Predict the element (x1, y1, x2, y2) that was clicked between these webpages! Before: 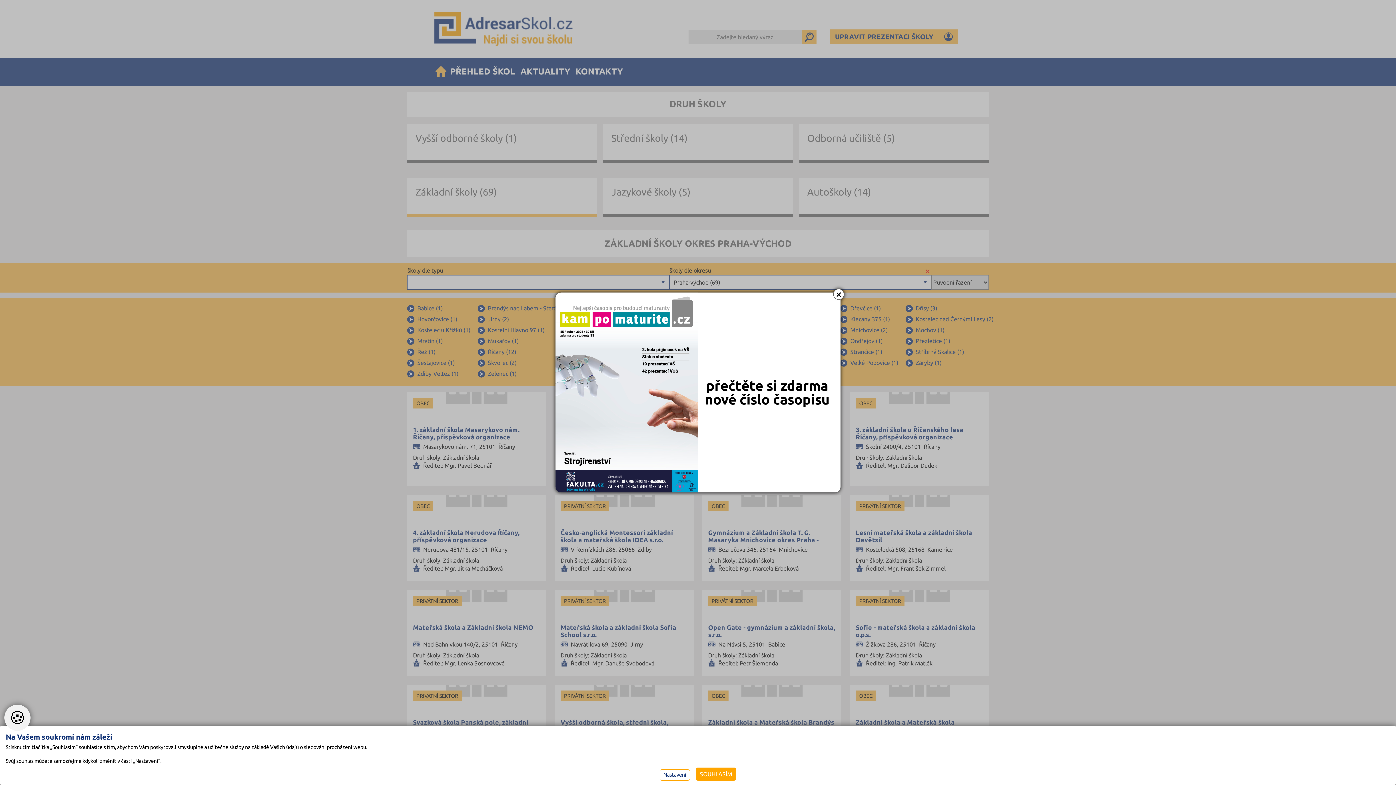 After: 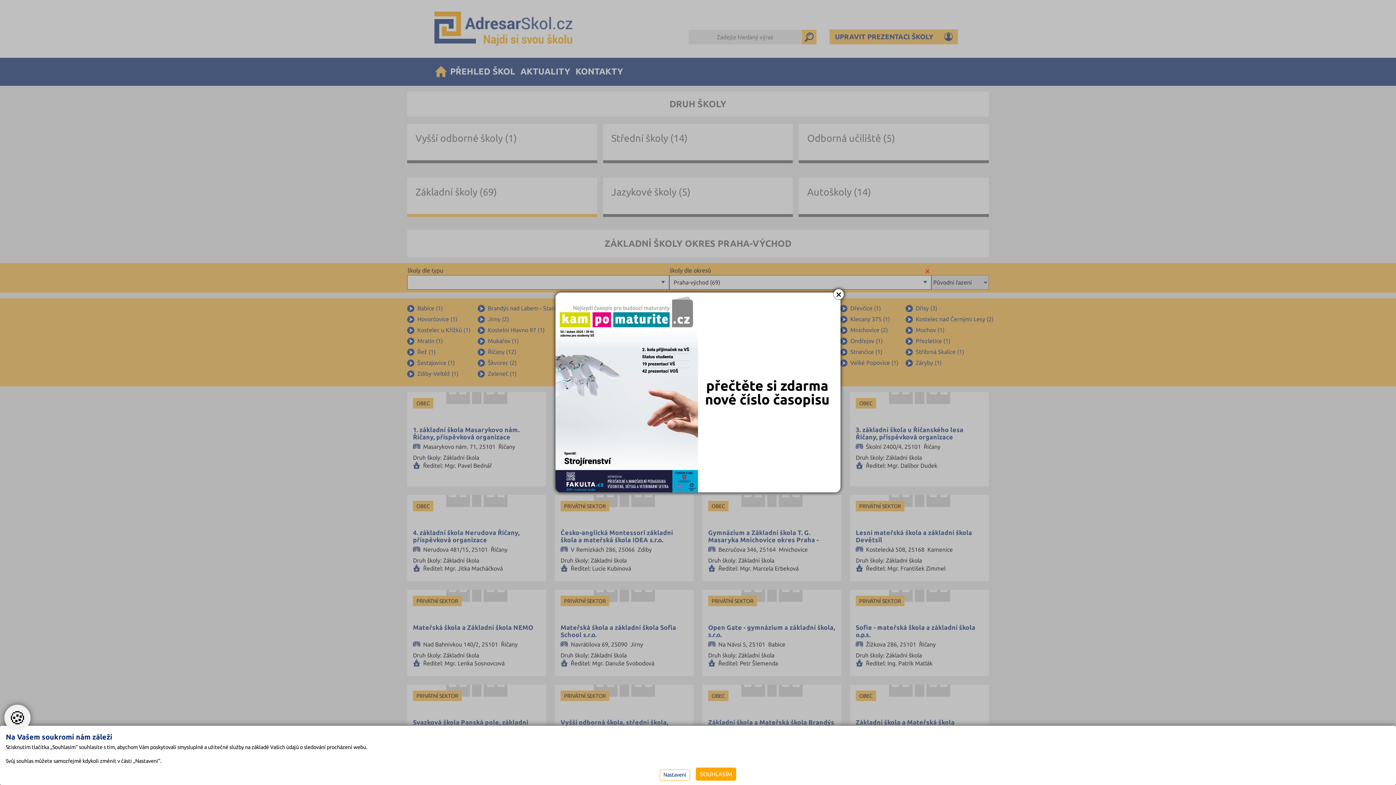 Action: bbox: (555, 292, 840, 492)